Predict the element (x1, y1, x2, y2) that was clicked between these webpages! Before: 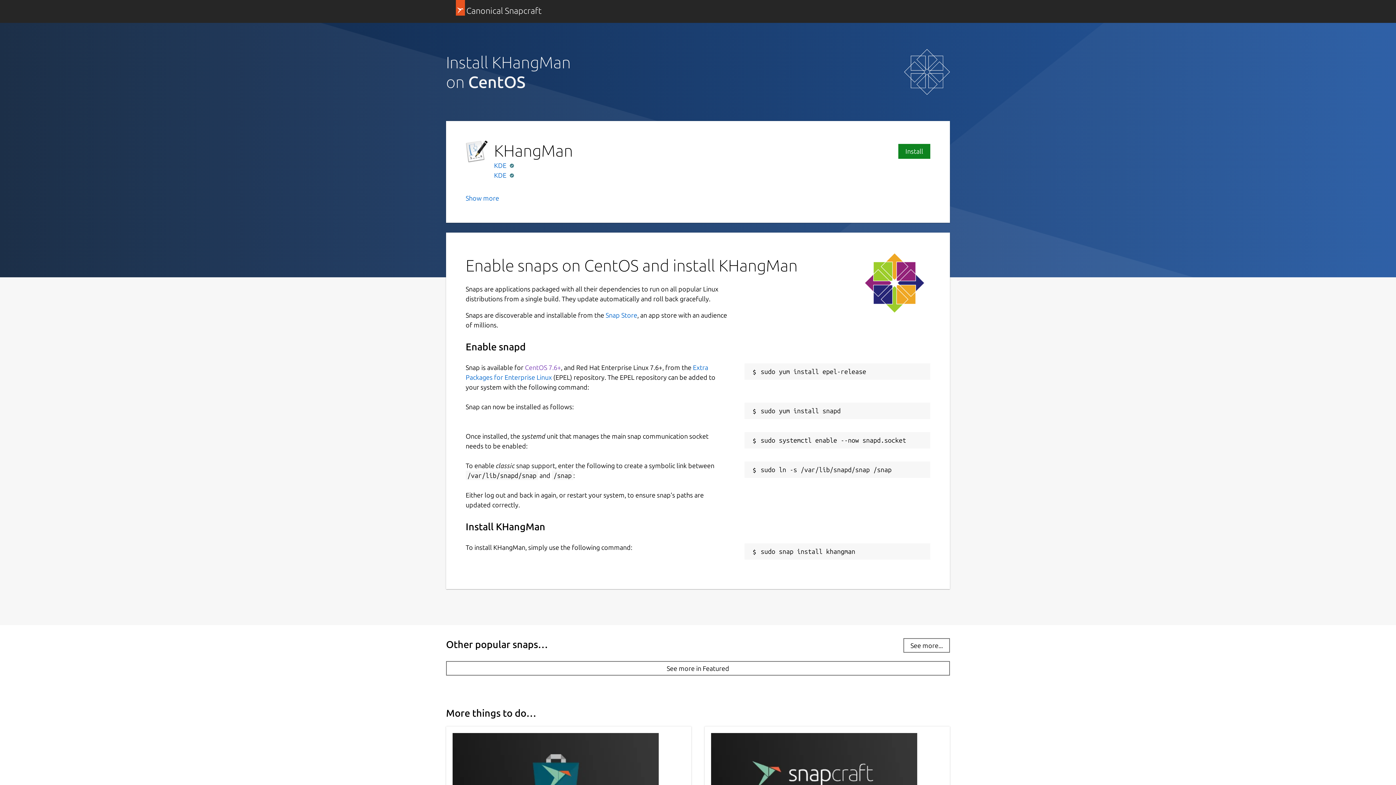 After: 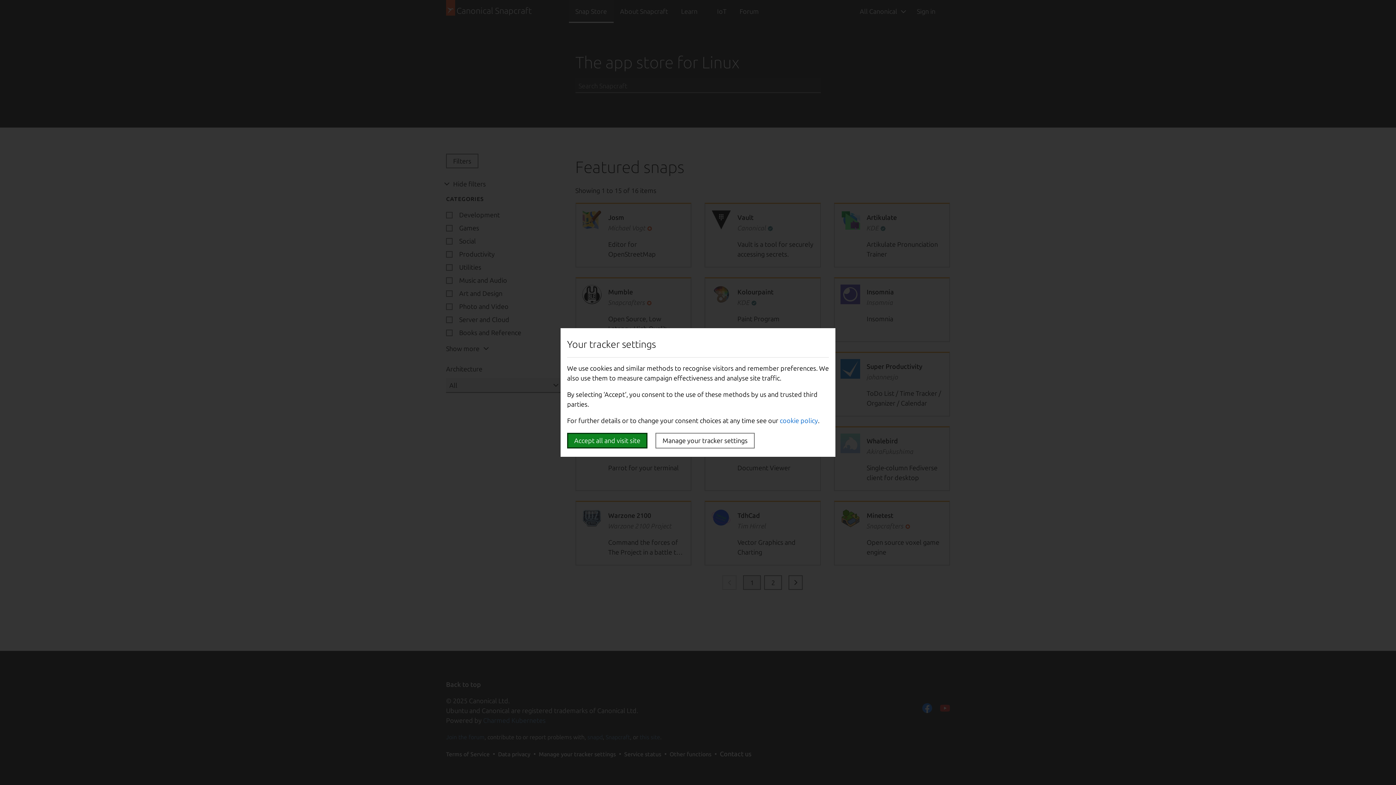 Action: label: See more... bbox: (903, 638, 950, 653)